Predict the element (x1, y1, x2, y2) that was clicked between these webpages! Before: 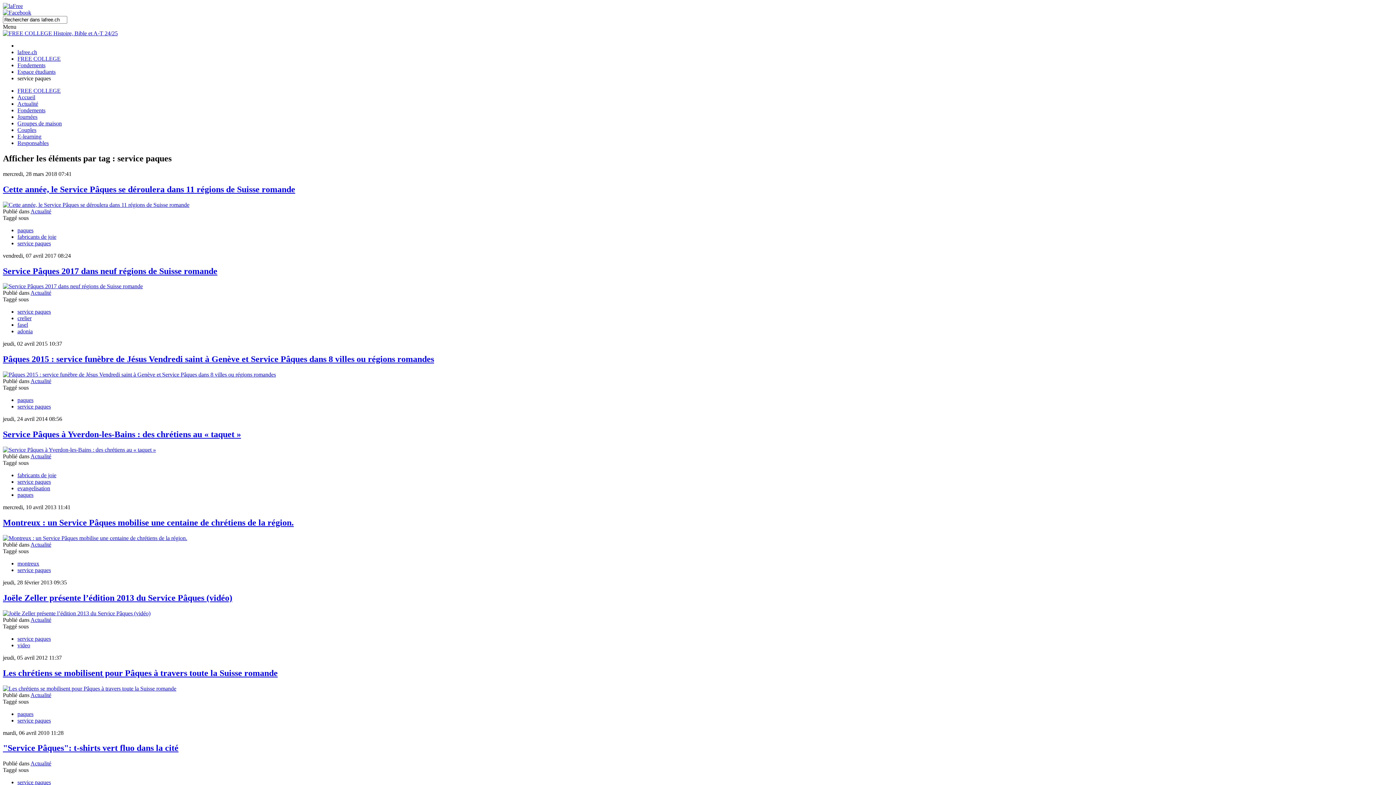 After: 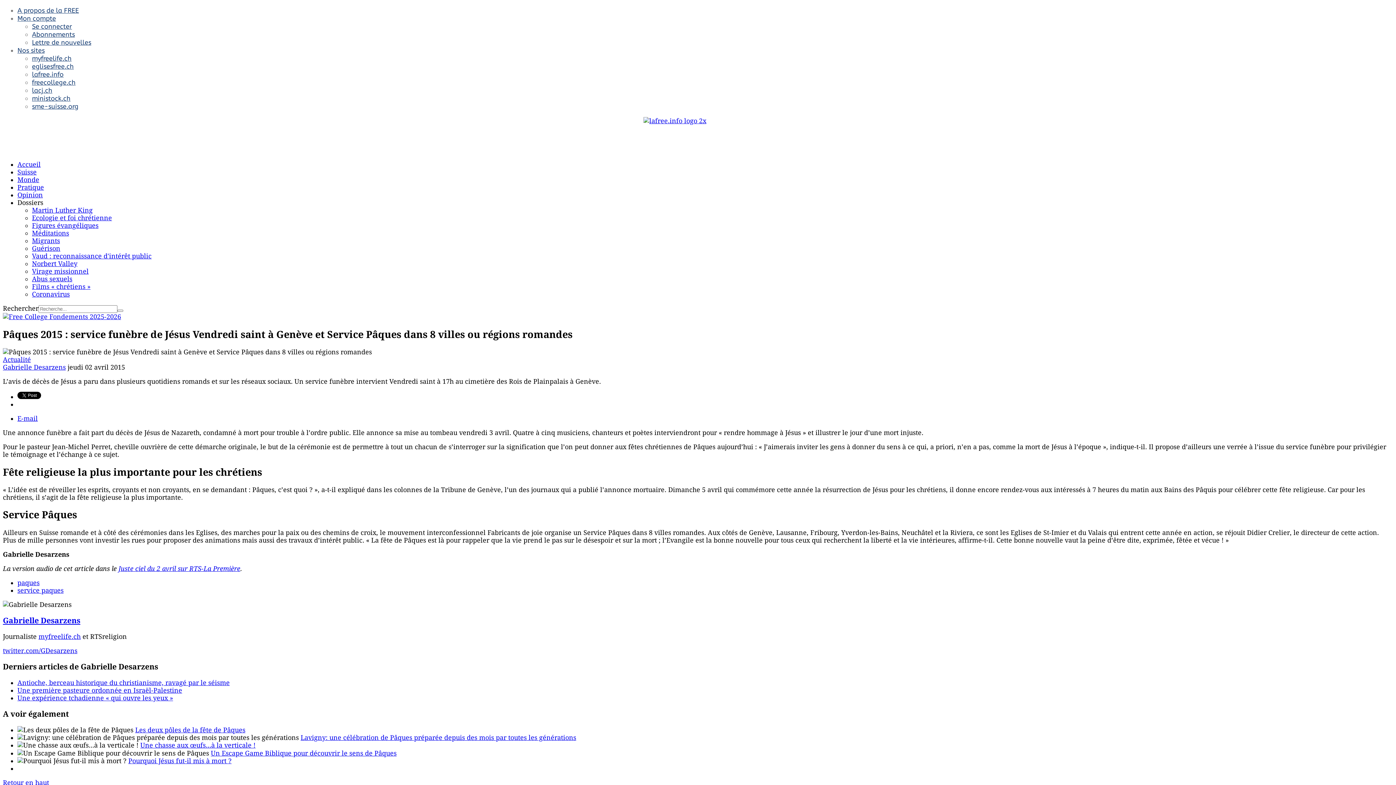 Action: bbox: (2, 371, 276, 377)